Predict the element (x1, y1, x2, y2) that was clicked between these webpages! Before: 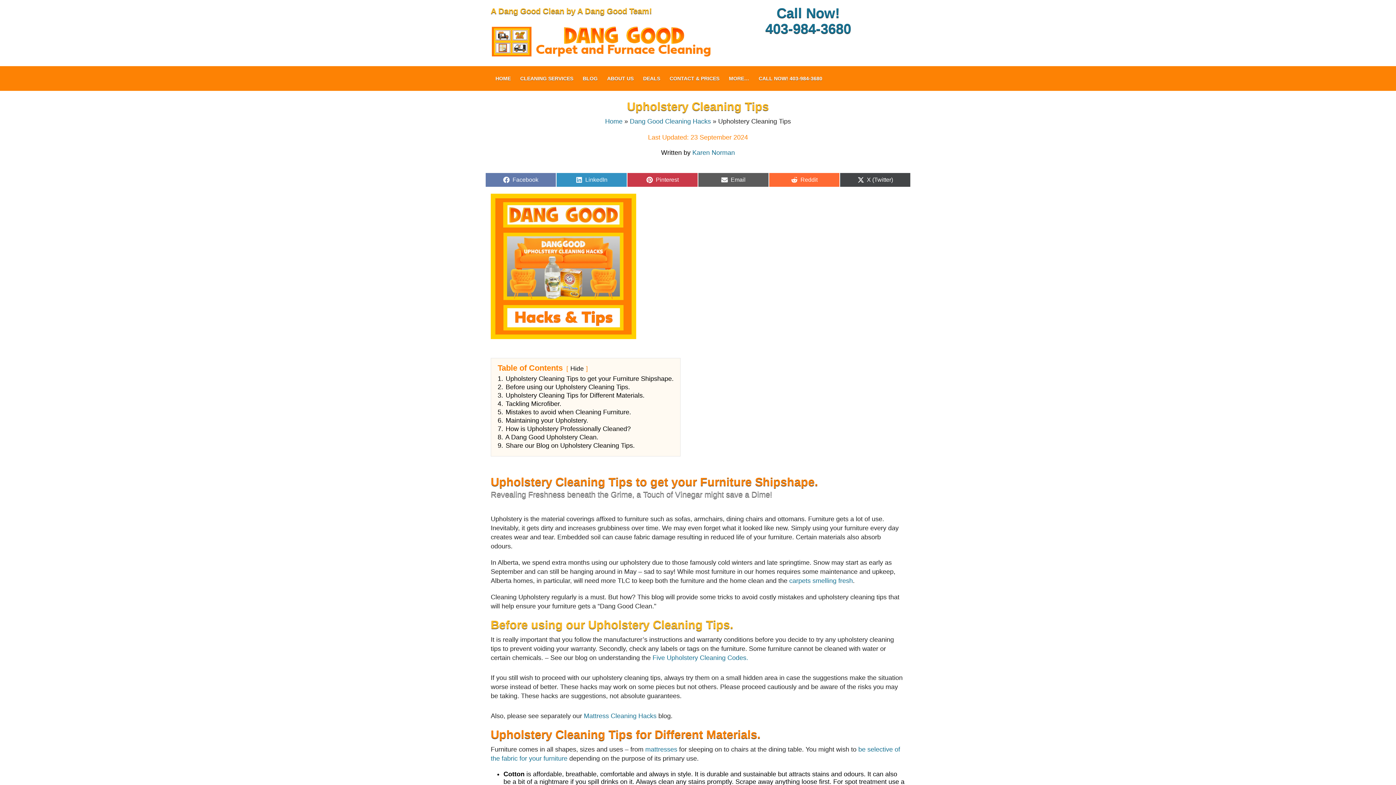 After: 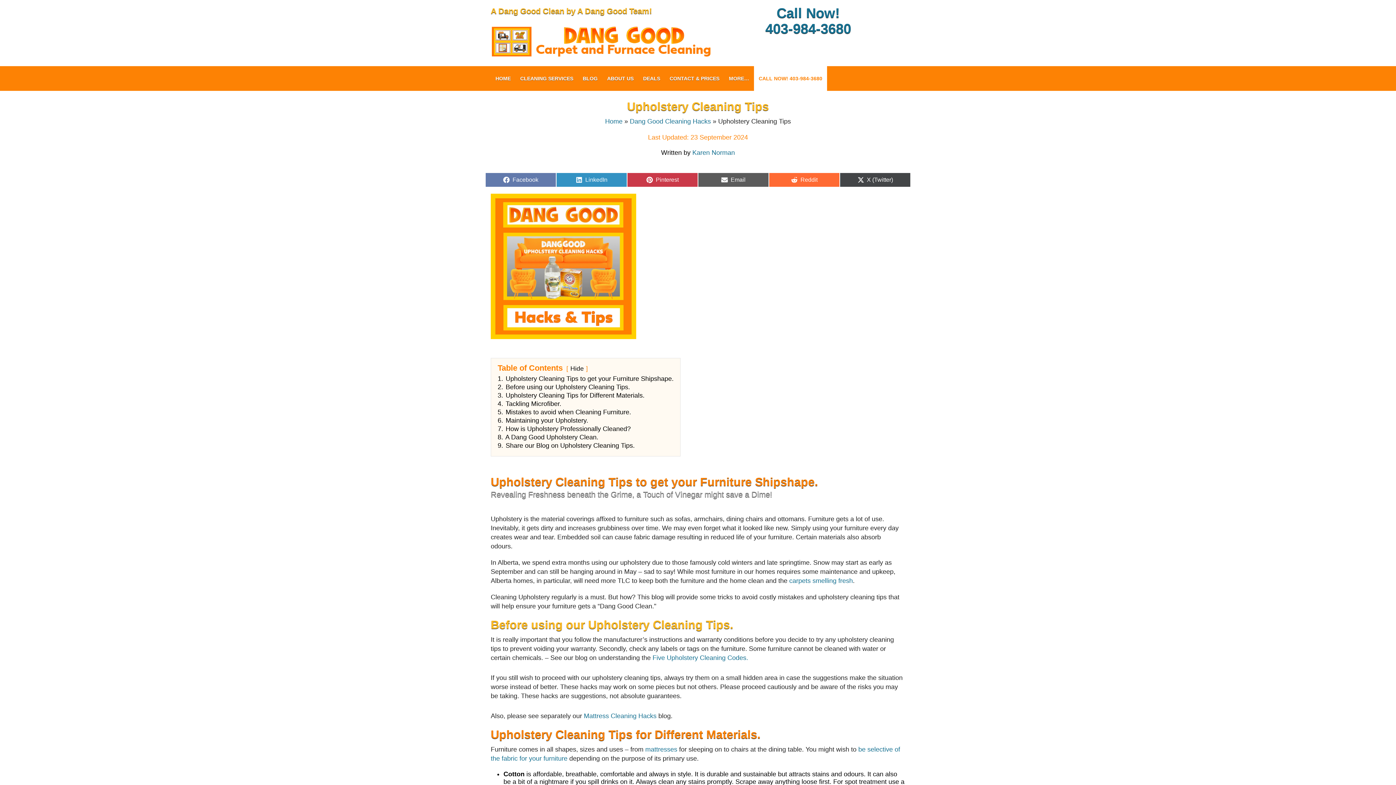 Action: label: CALL NOW! 403-984-3680 bbox: (754, 67, 827, 90)